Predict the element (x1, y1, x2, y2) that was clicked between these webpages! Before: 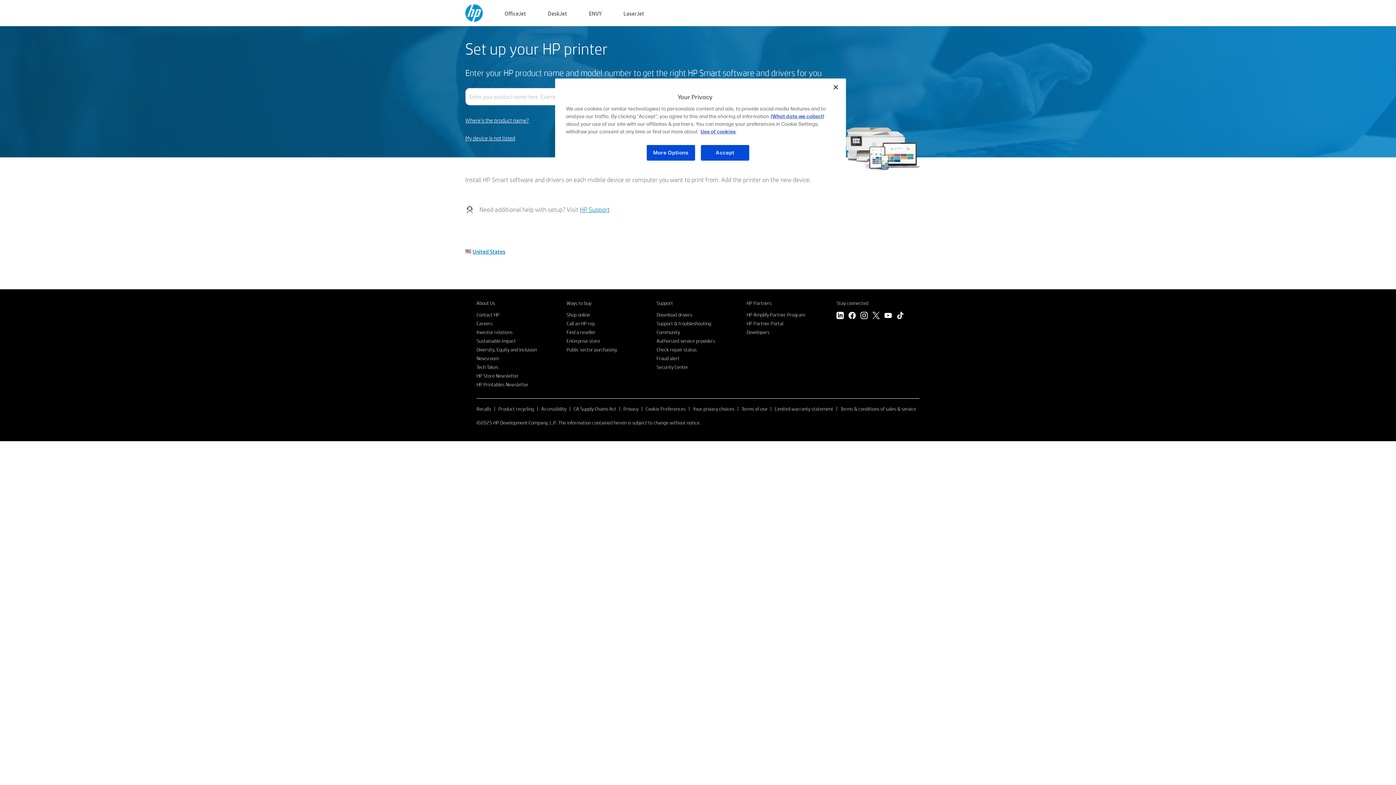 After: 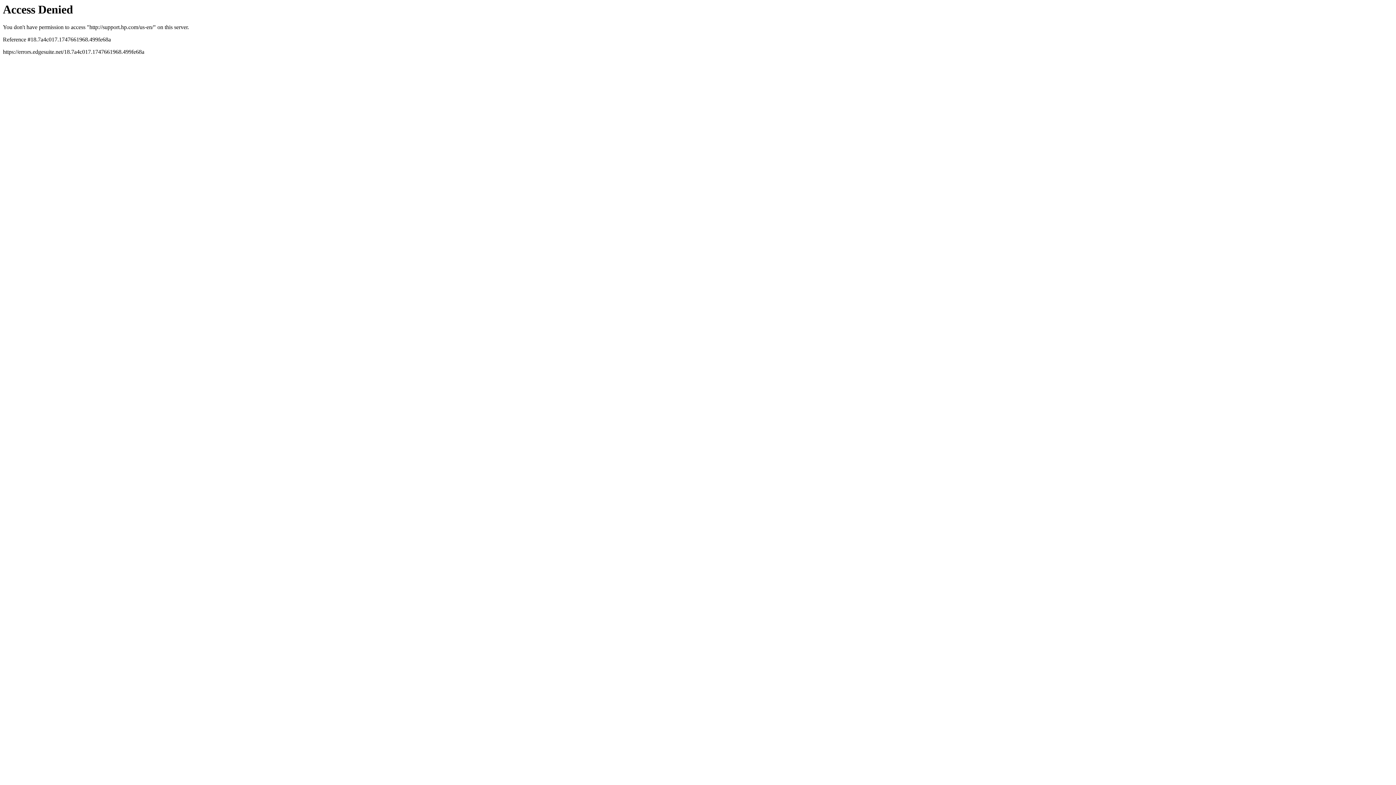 Action: label: Support bbox: (656, 300, 673, 306)